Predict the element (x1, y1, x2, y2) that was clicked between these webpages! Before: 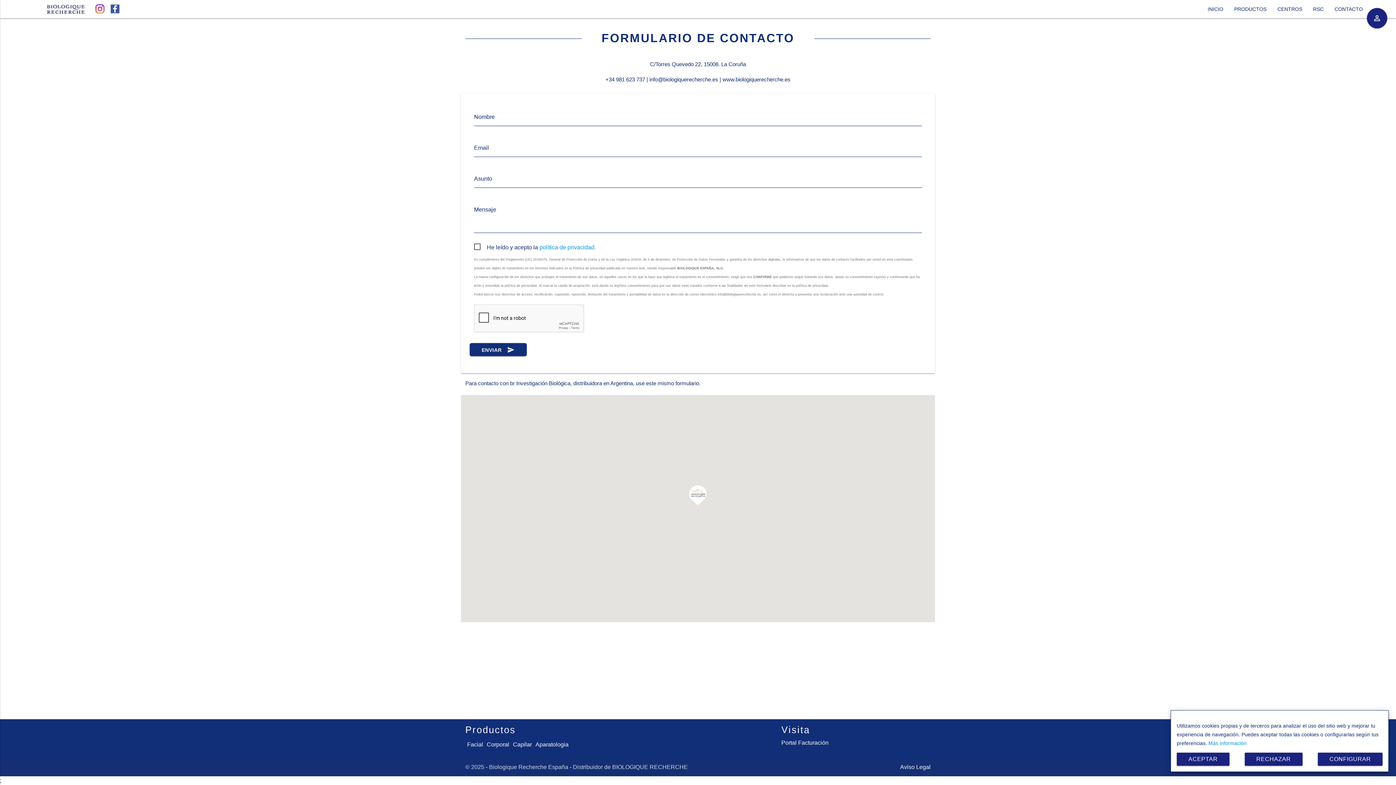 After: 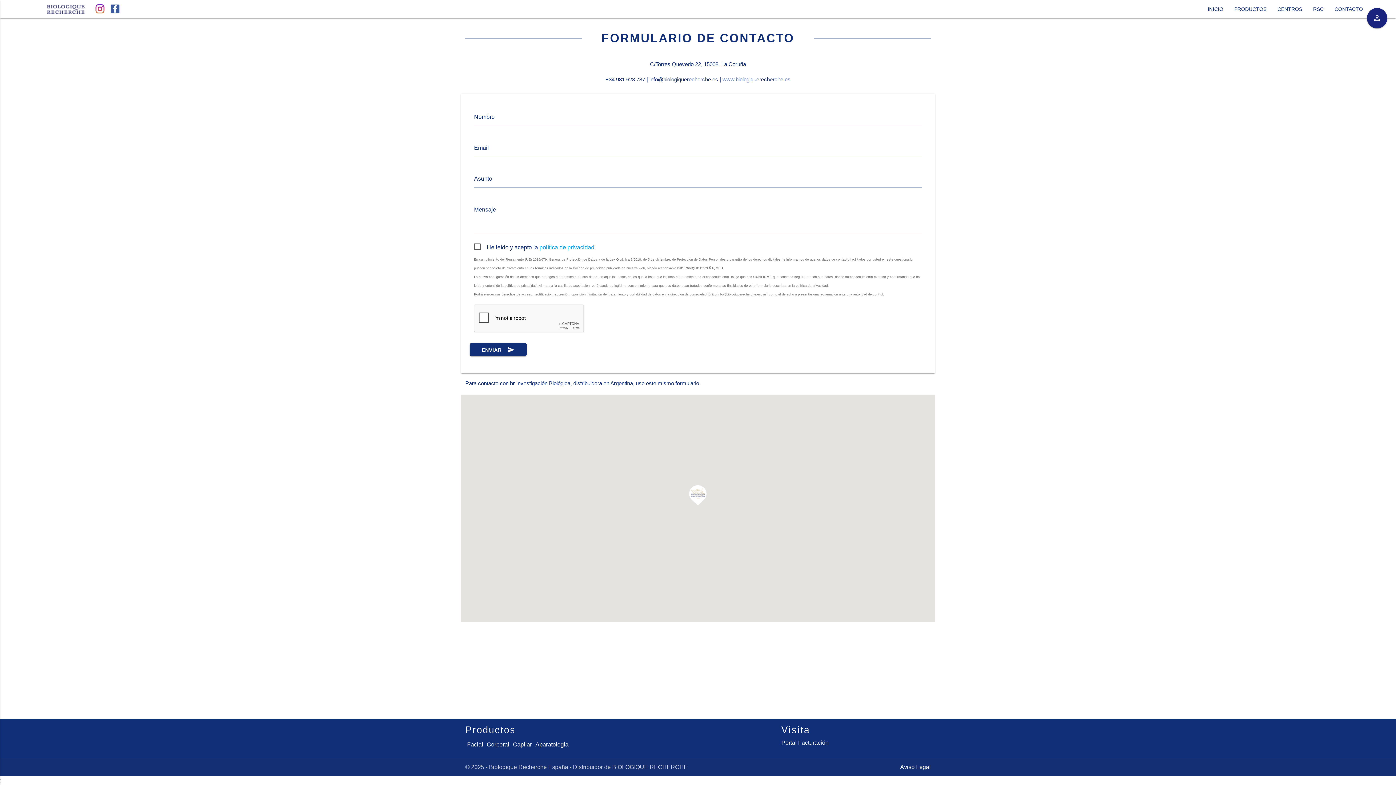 Action: label: ACEPTAR bbox: (1177, 753, 1229, 766)